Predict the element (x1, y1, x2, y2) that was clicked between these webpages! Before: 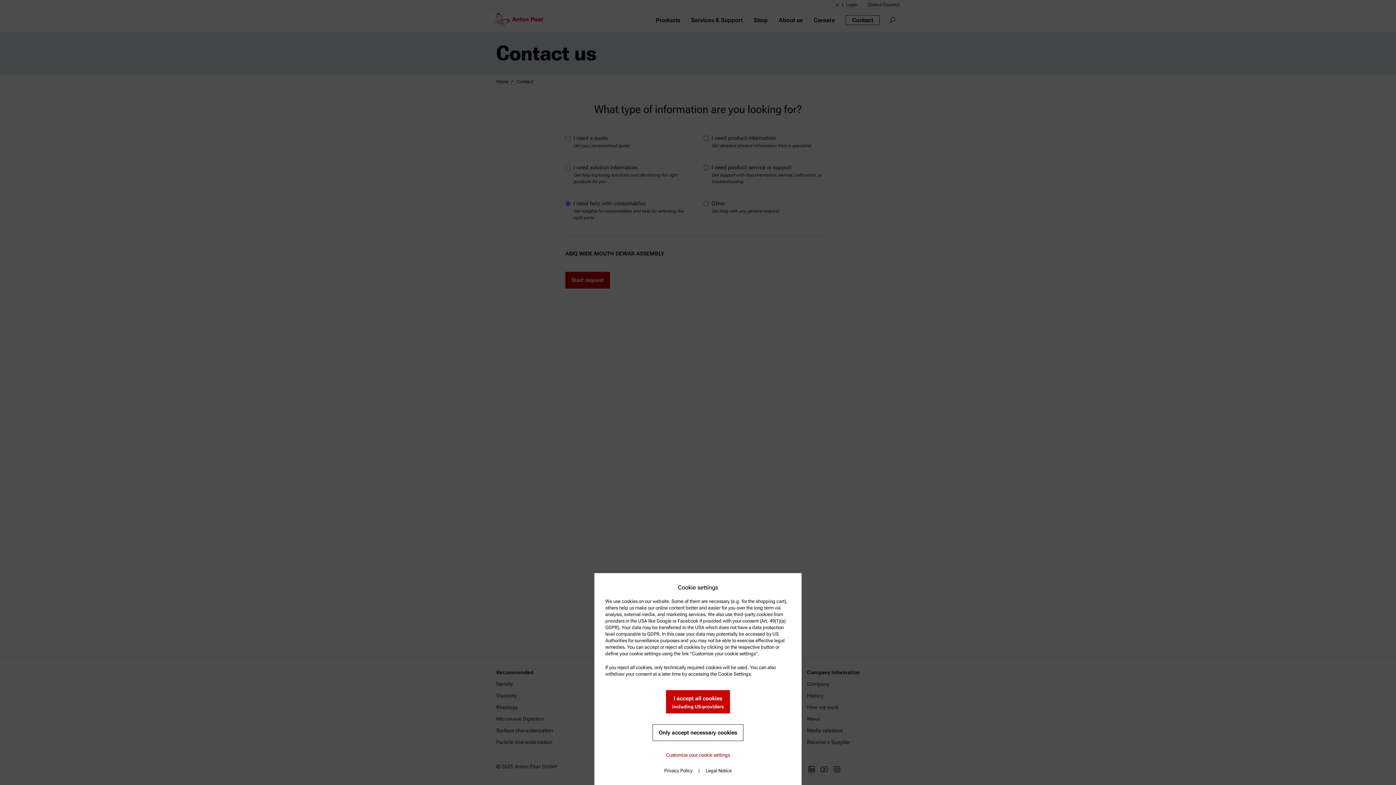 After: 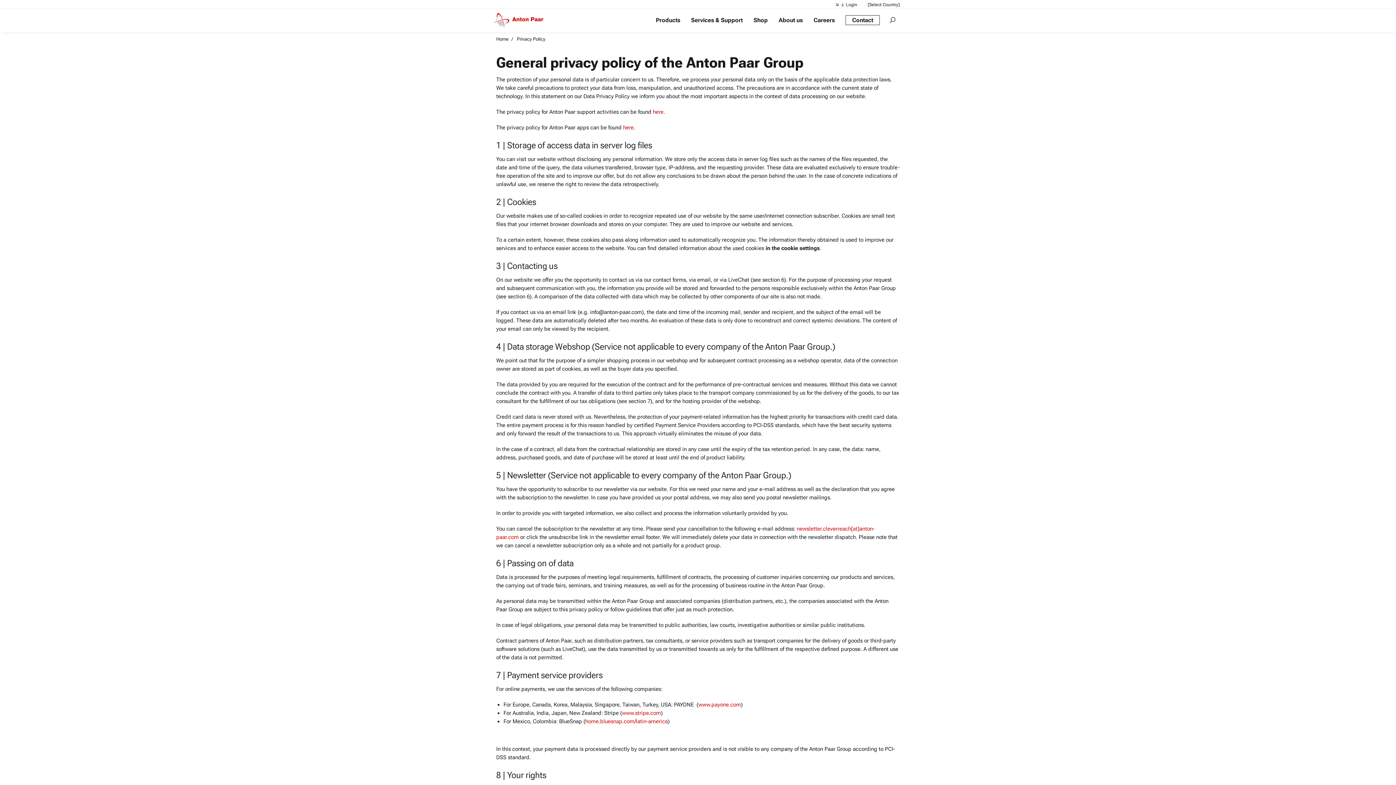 Action: bbox: (658, 762, 698, 779) label: Privacy Policy